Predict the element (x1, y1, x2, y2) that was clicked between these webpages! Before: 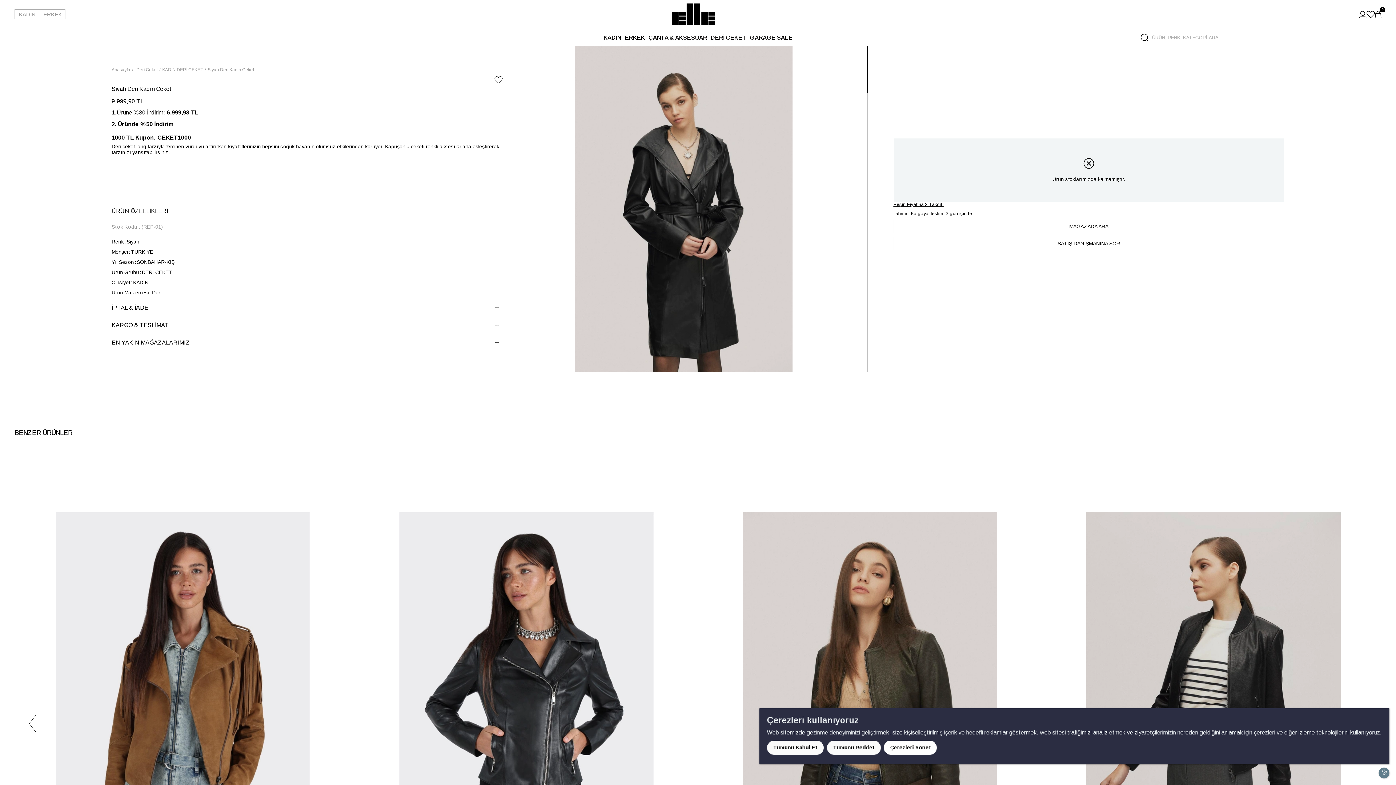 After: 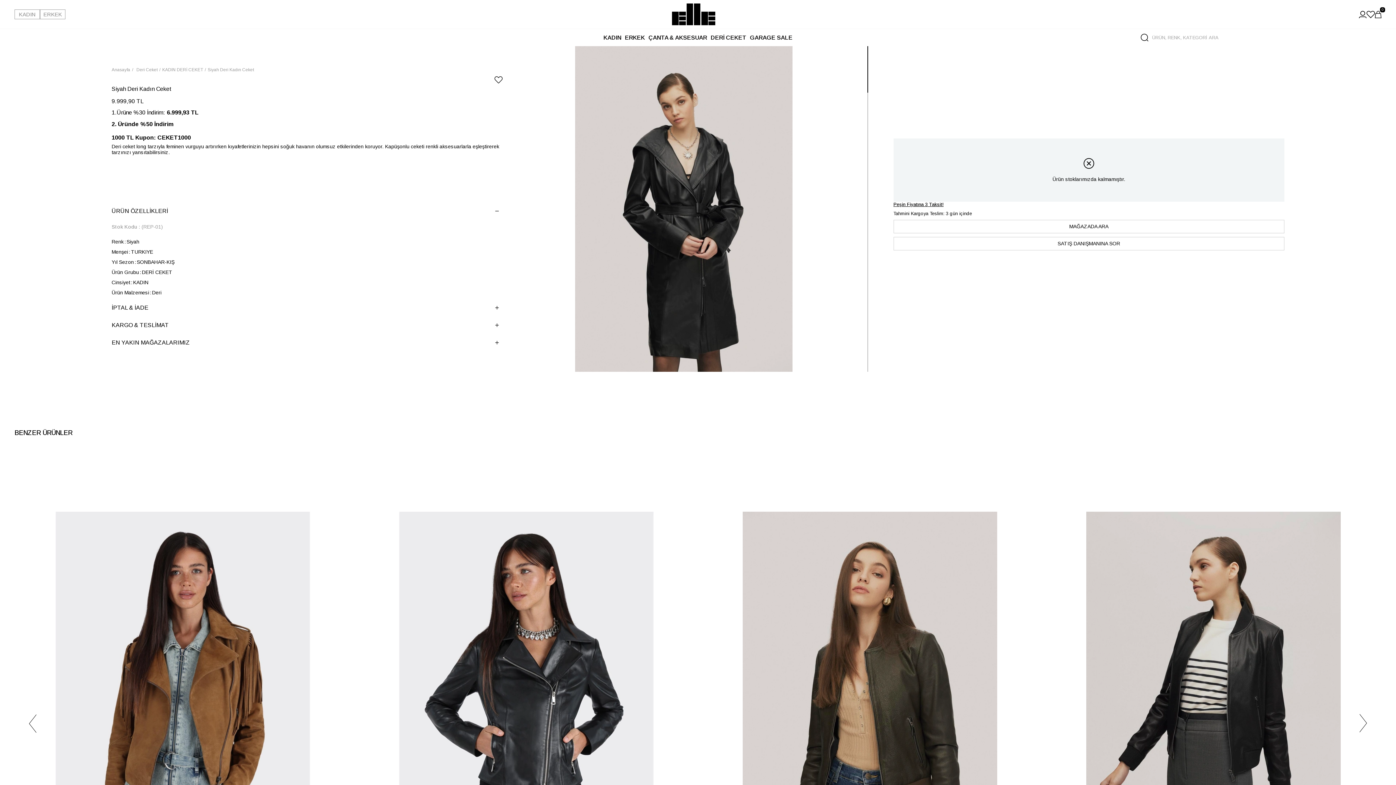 Action: bbox: (767, 741, 824, 755) label: Tümünü Kabul Et